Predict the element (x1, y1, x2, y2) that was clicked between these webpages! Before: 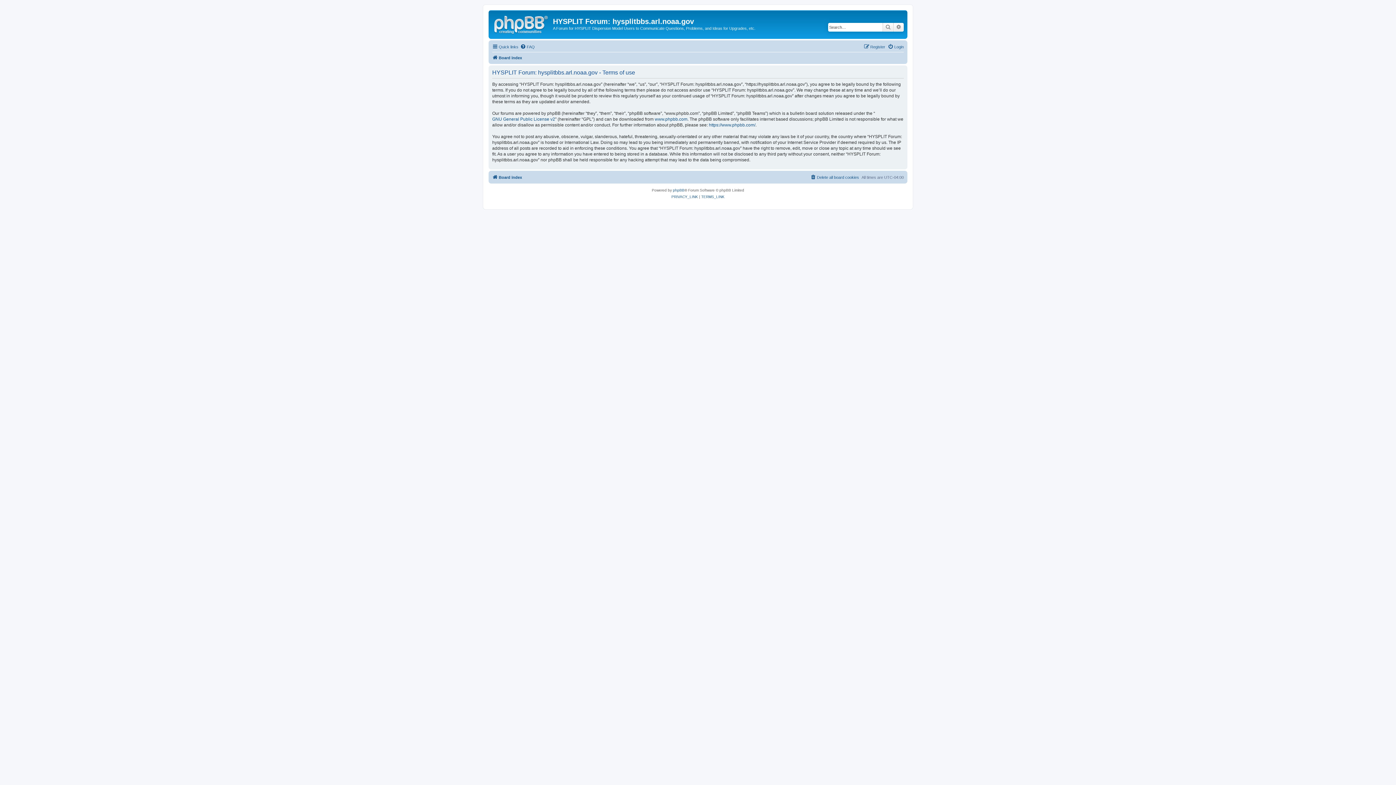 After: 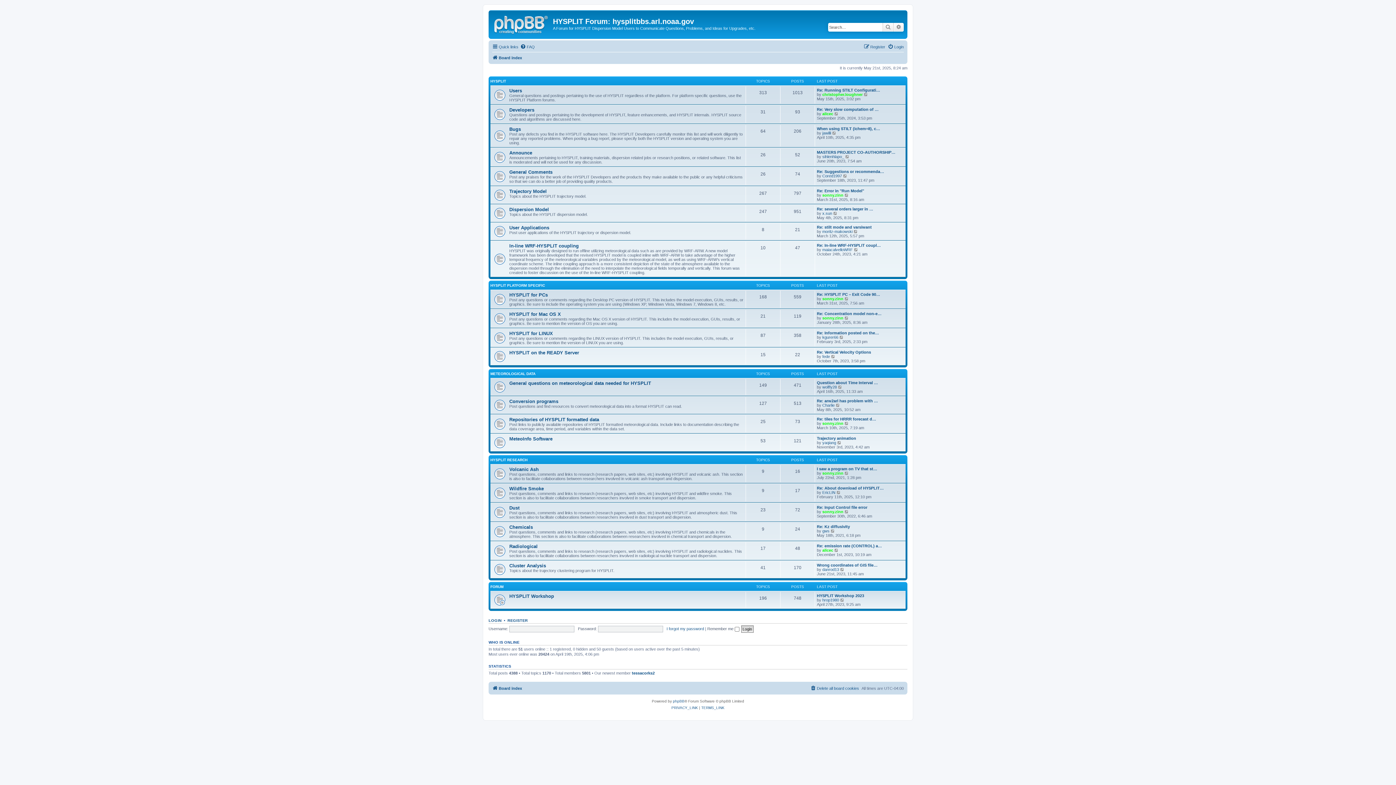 Action: bbox: (490, 12, 553, 35)